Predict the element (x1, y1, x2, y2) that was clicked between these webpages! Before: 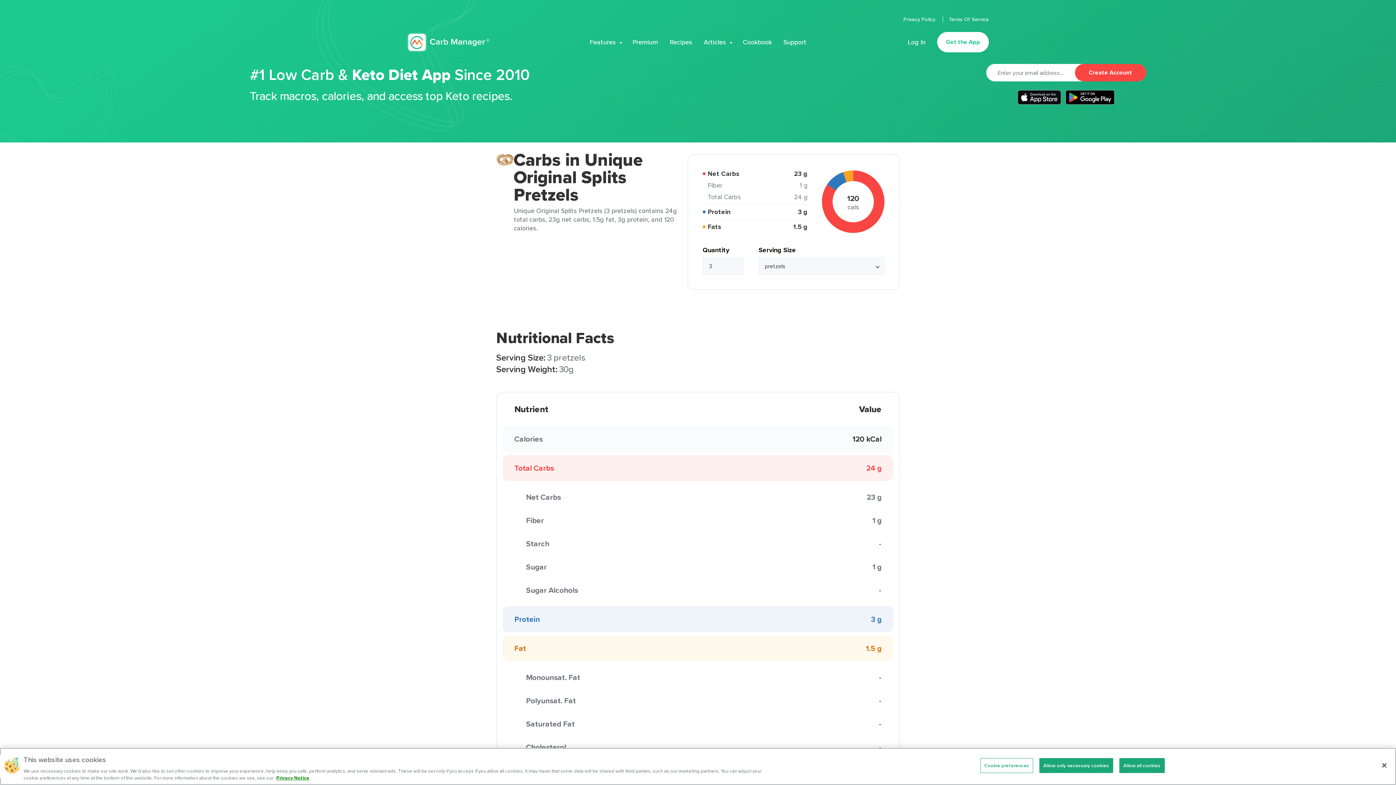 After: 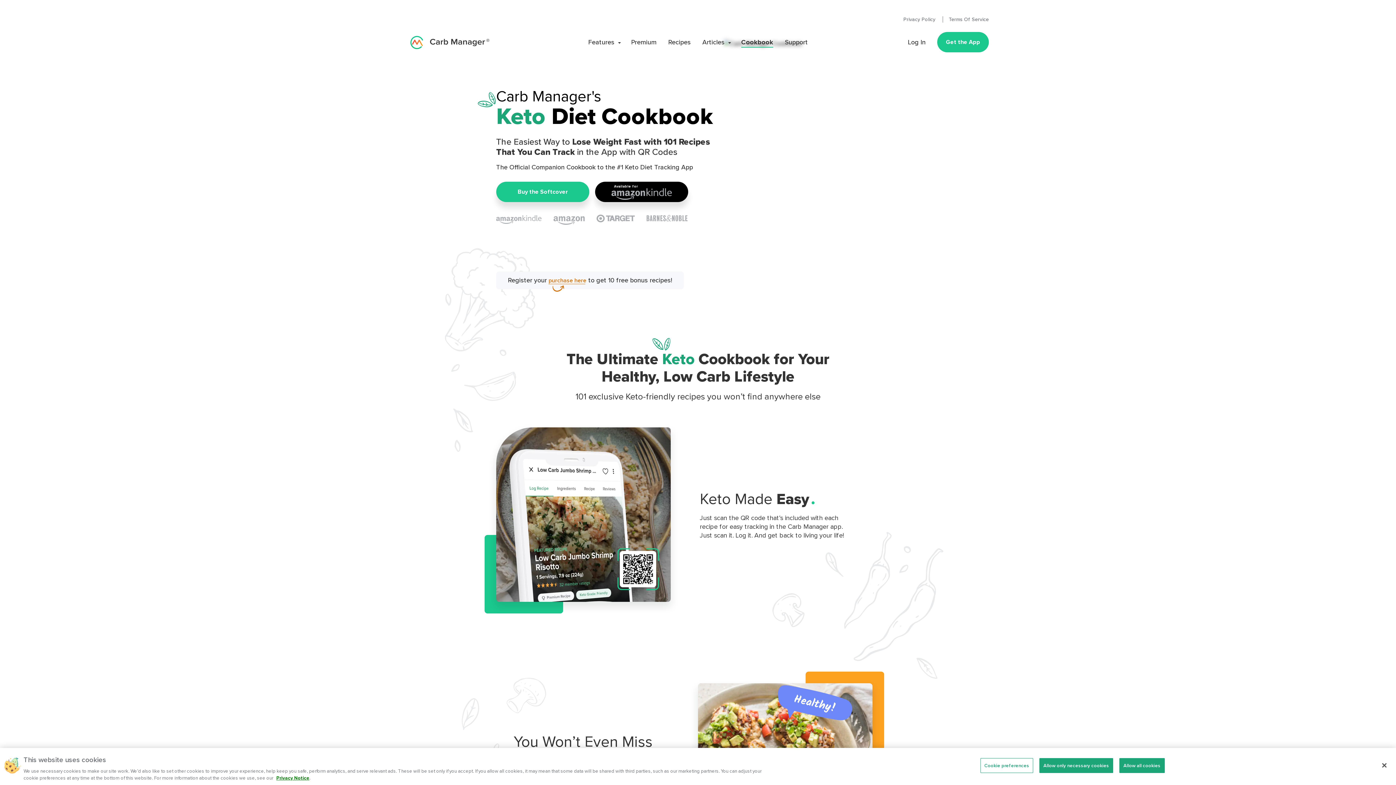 Action: label: Cookbook bbox: (742, 37, 772, 46)